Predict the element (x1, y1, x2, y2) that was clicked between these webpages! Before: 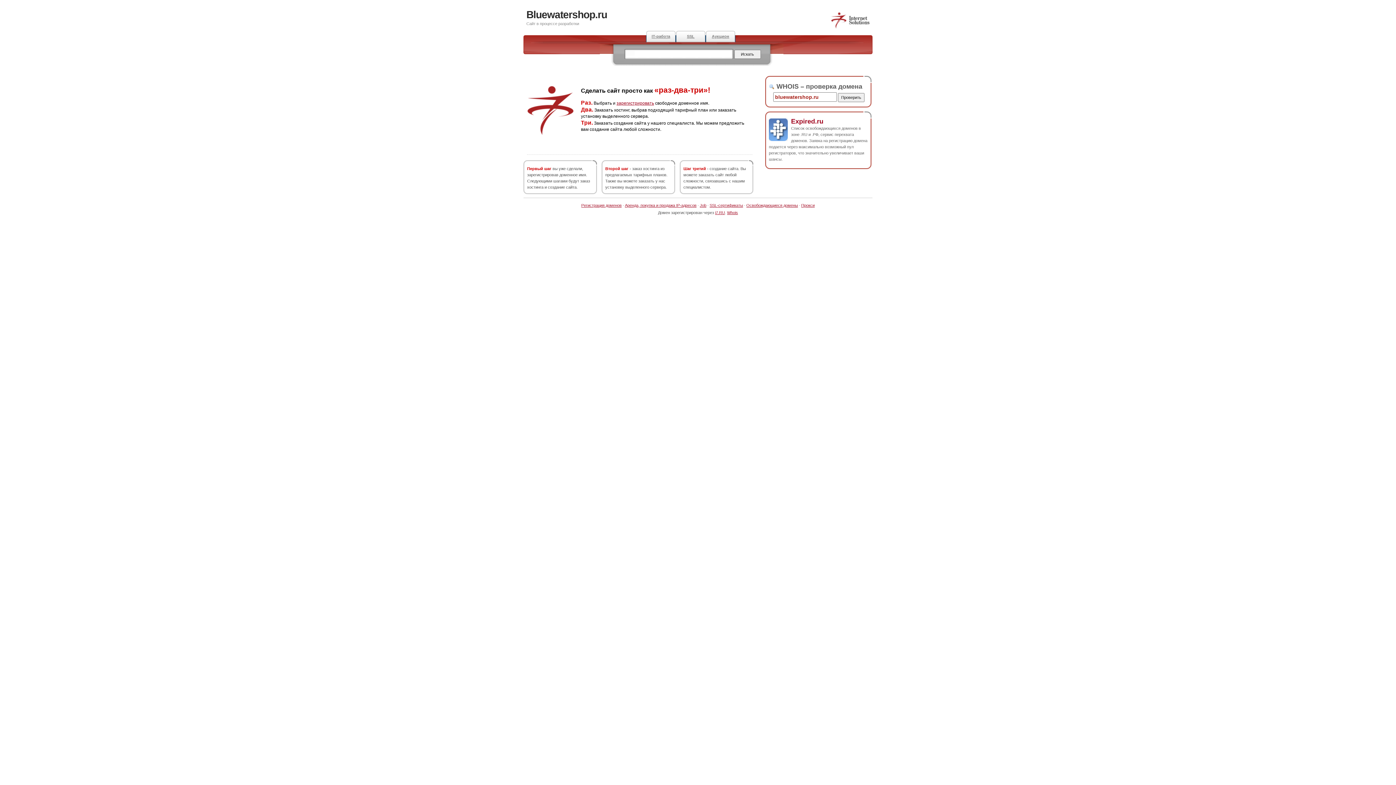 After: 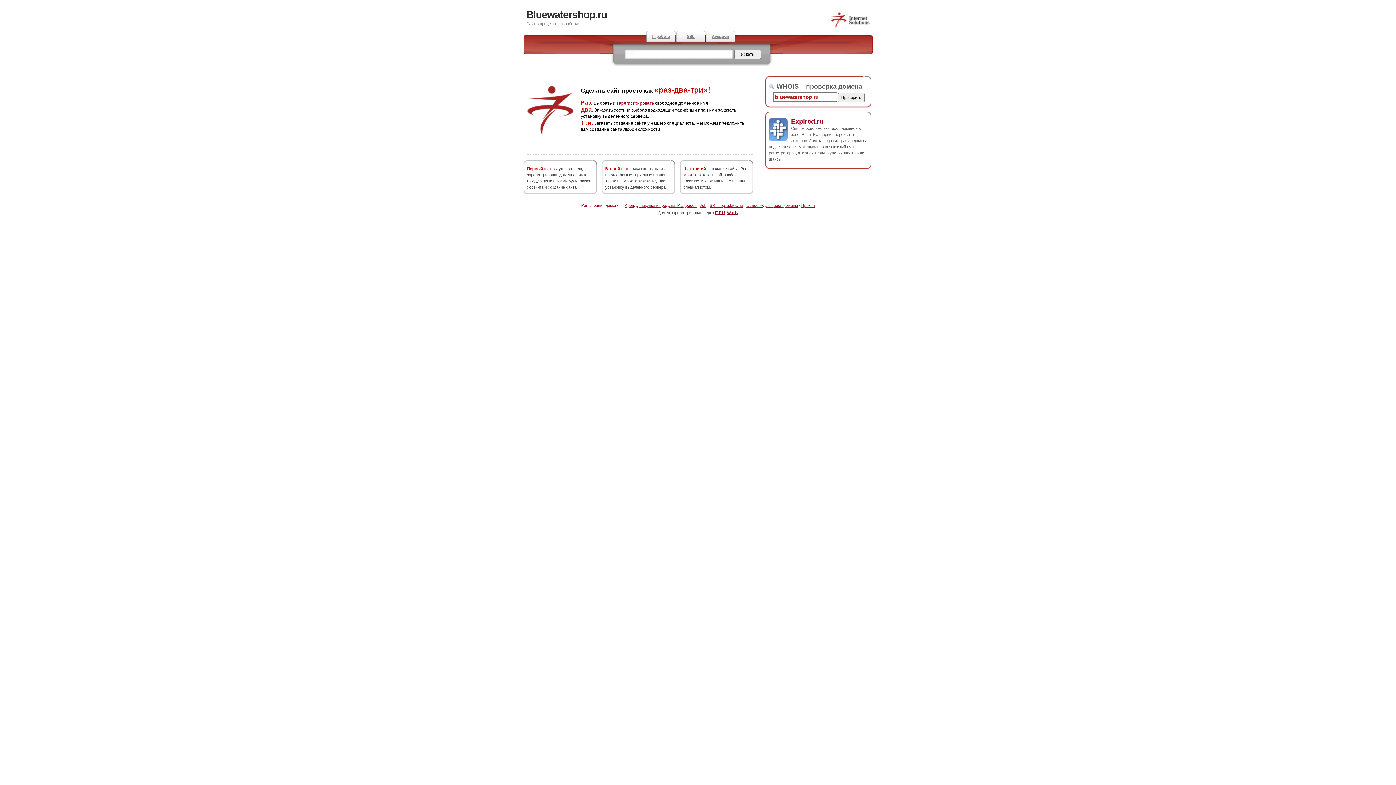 Action: label: Регистрация доменов bbox: (581, 203, 621, 207)